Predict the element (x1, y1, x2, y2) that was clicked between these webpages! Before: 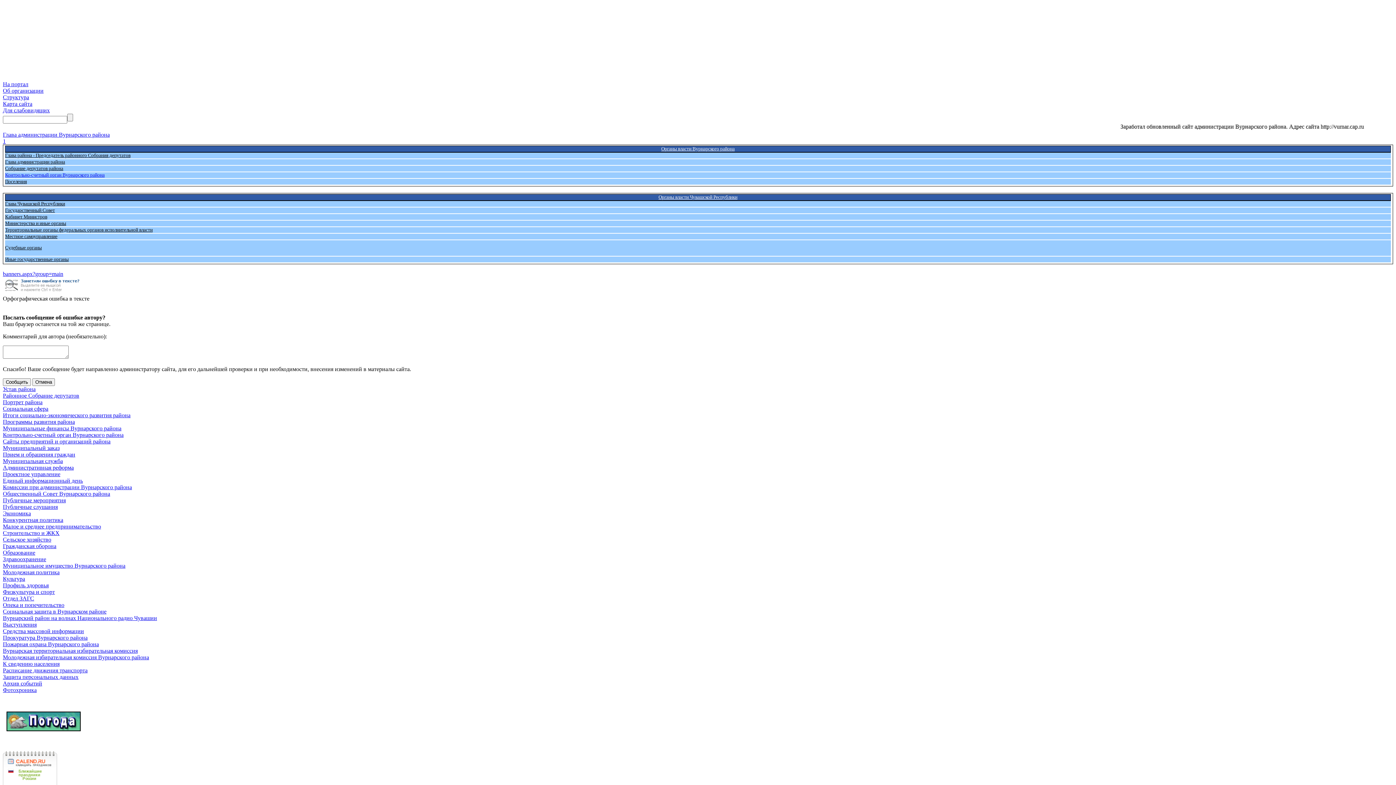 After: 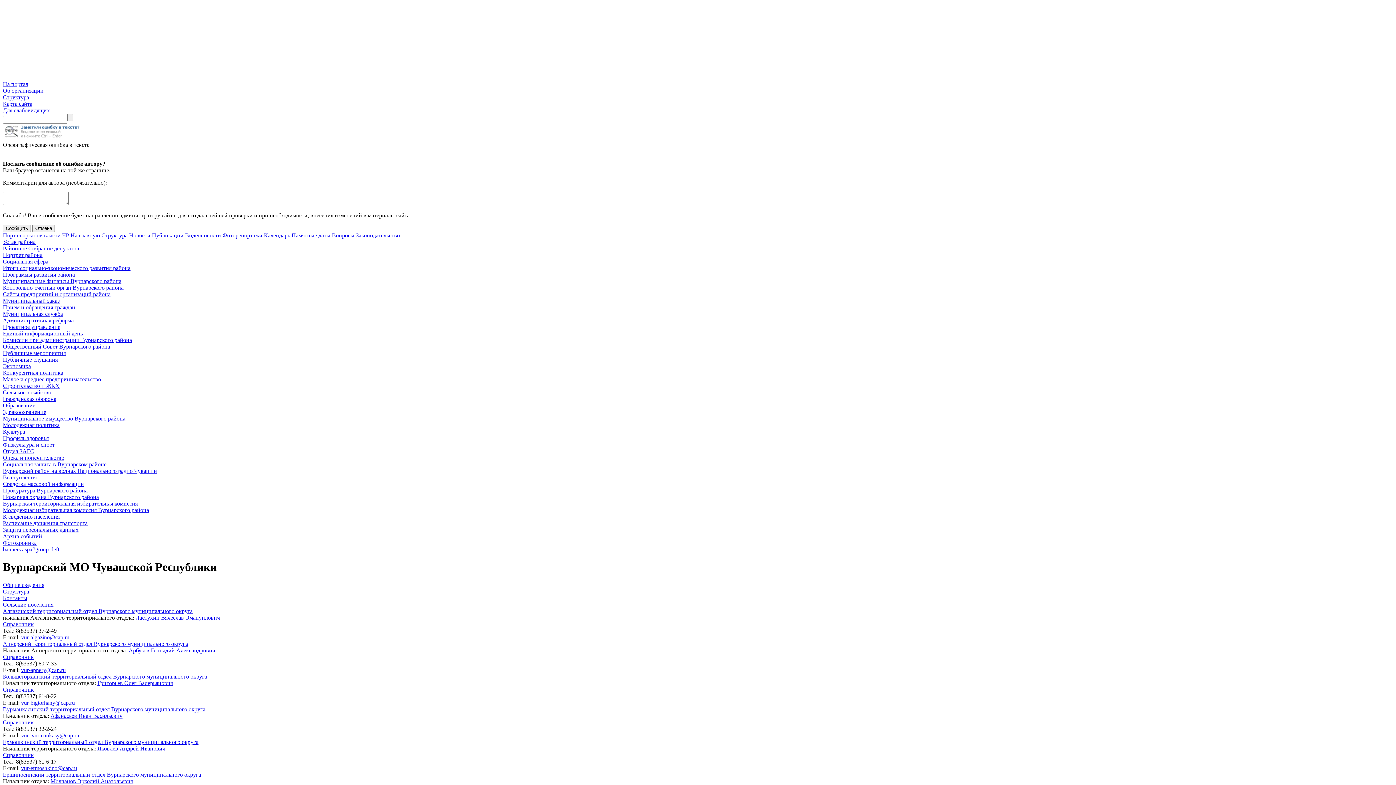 Action: label: Поселения bbox: (5, 178, 26, 184)